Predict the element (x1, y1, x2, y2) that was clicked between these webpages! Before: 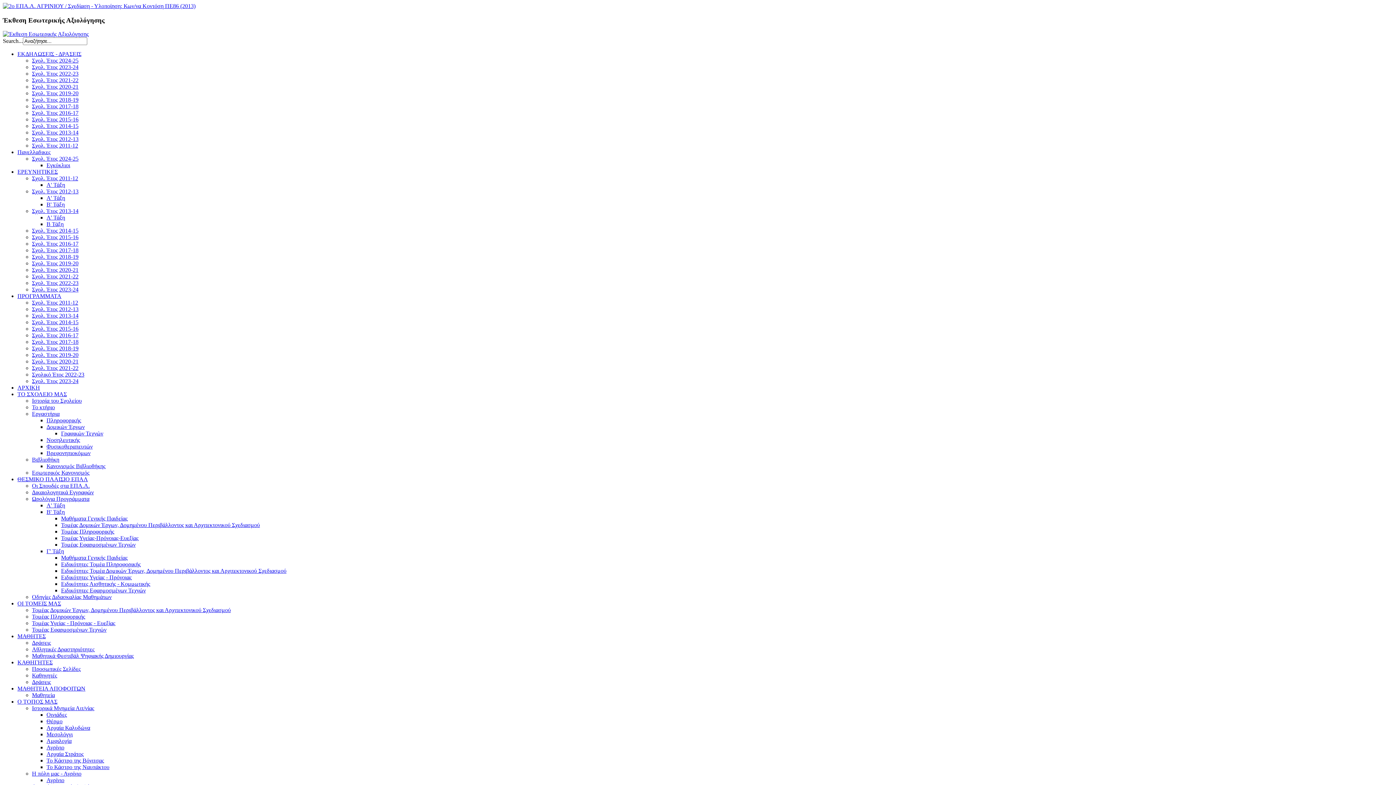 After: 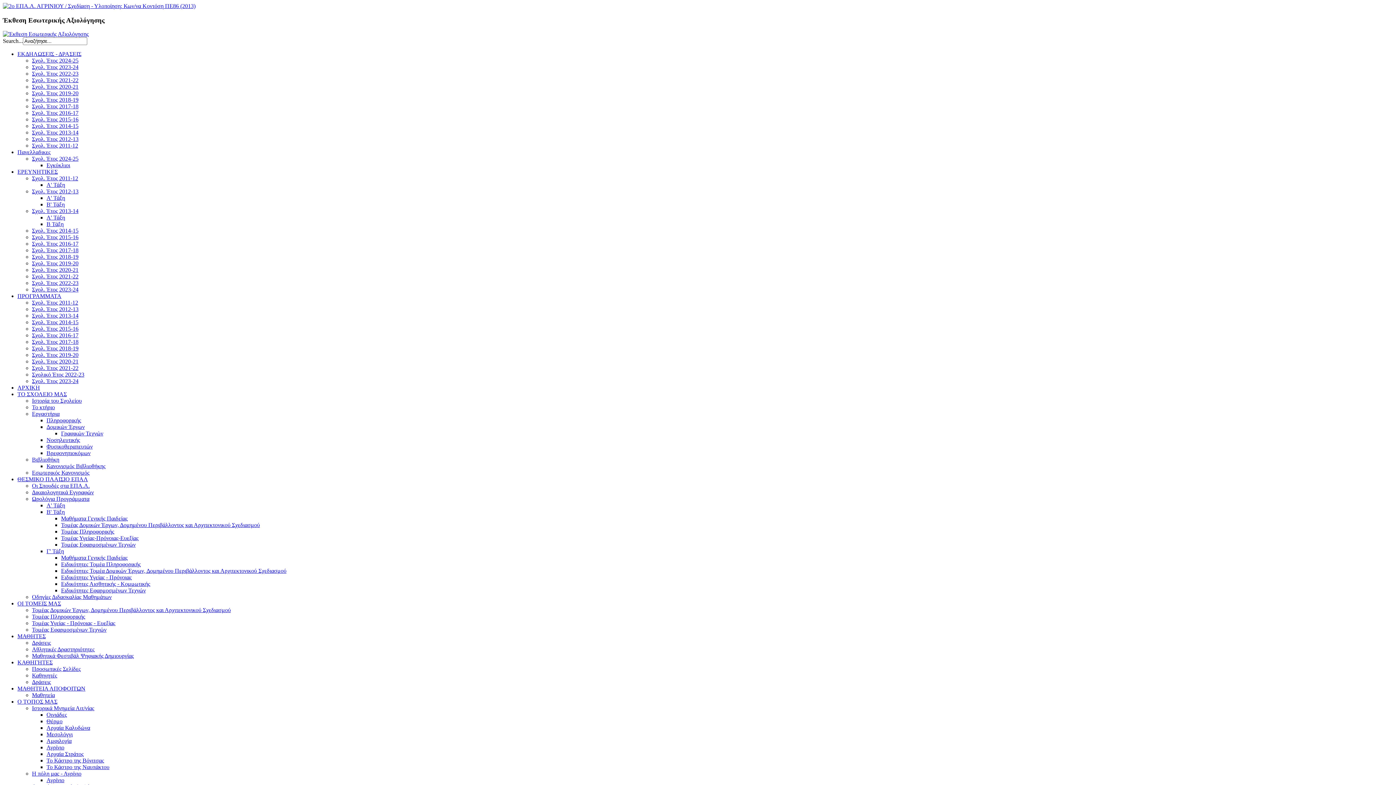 Action: bbox: (46, 764, 109, 770) label: Το Κάστρο της Ναυπάκτου